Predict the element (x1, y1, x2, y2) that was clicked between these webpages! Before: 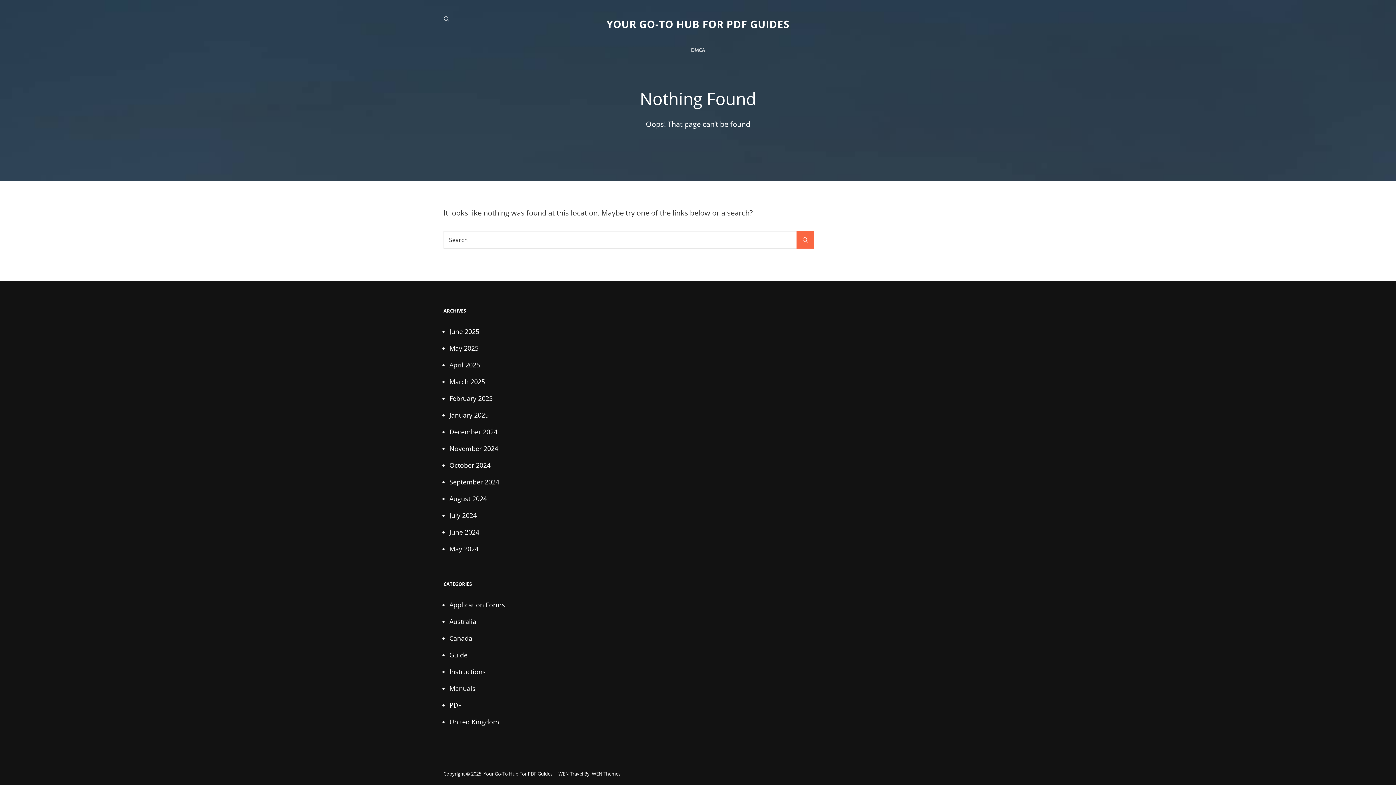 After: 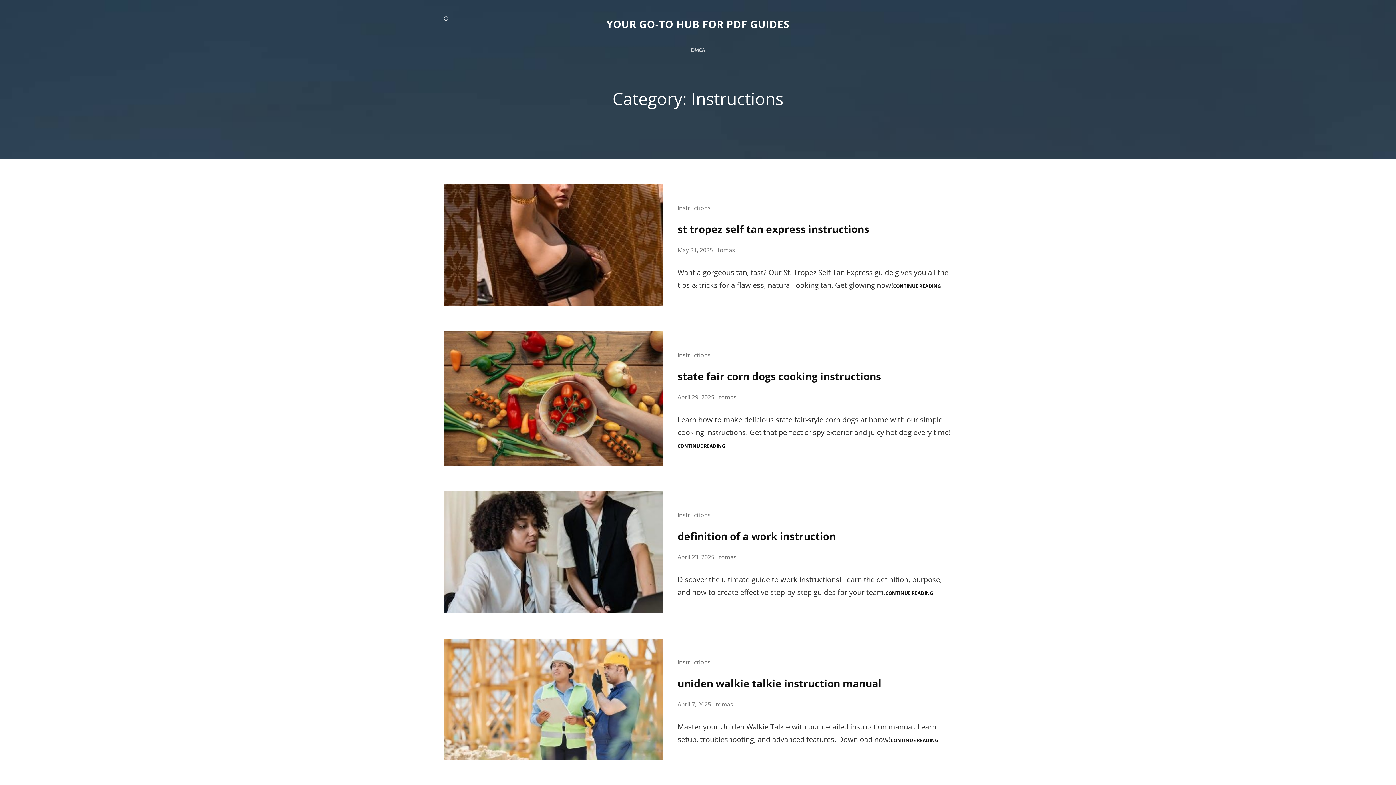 Action: bbox: (449, 667, 485, 676) label: Instructions